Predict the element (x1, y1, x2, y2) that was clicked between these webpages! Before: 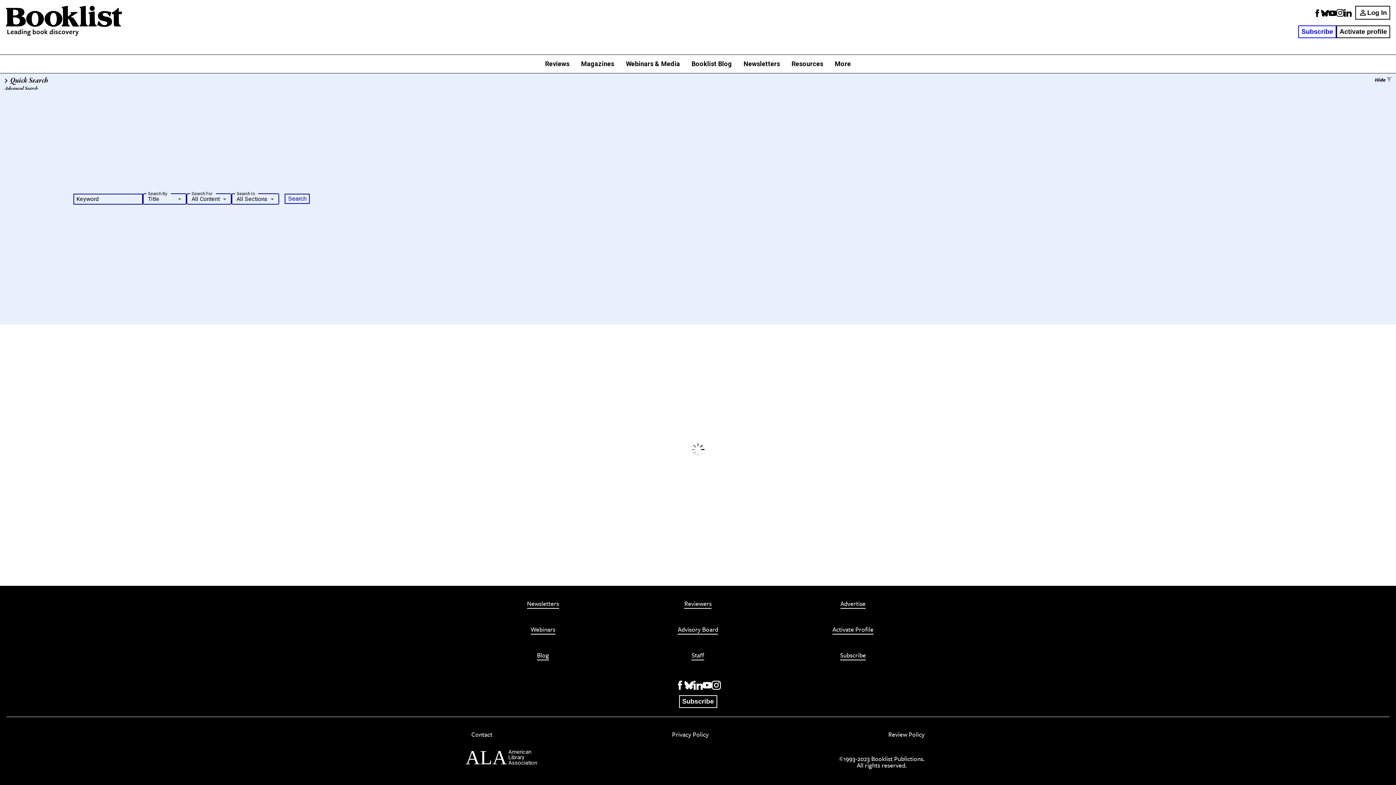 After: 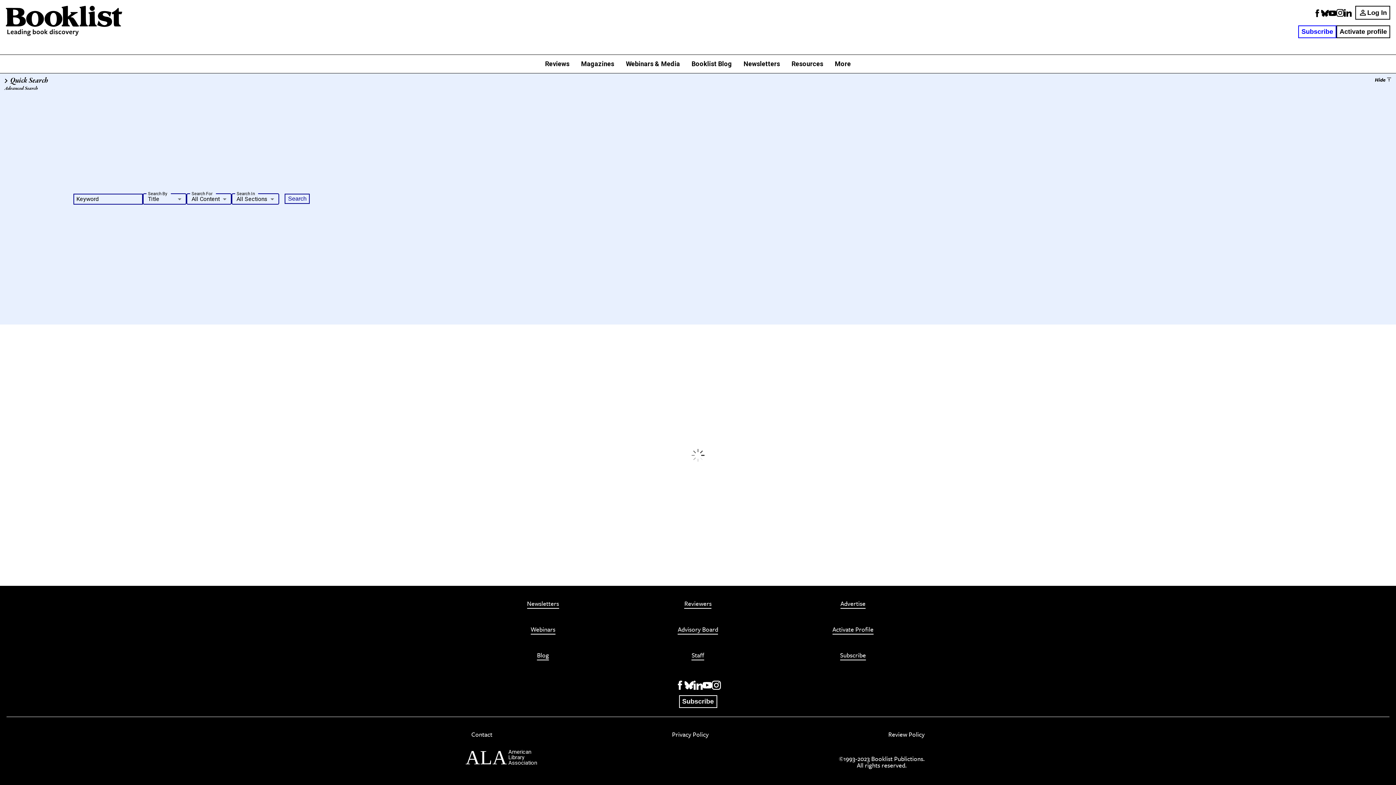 Action: label: Reviewers bbox: (684, 600, 711, 609)